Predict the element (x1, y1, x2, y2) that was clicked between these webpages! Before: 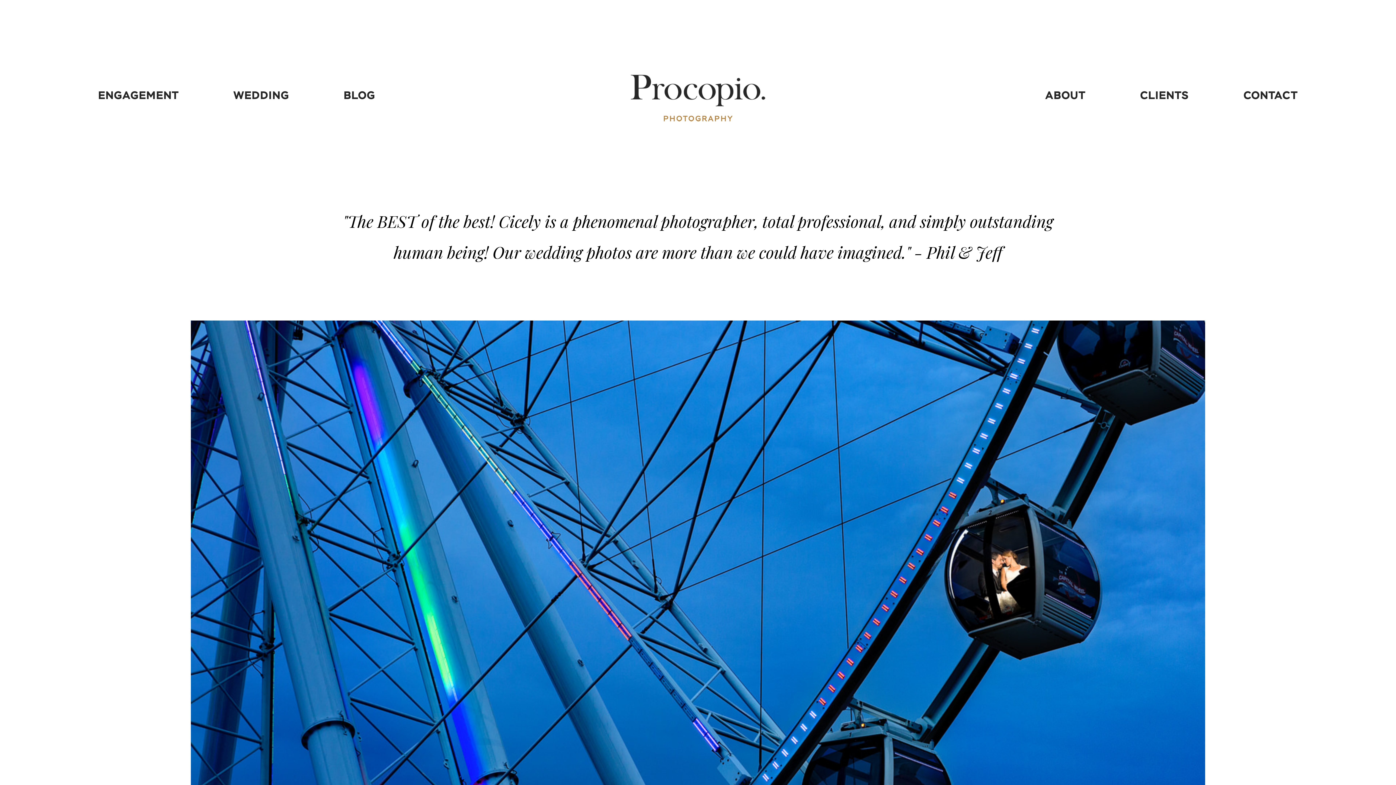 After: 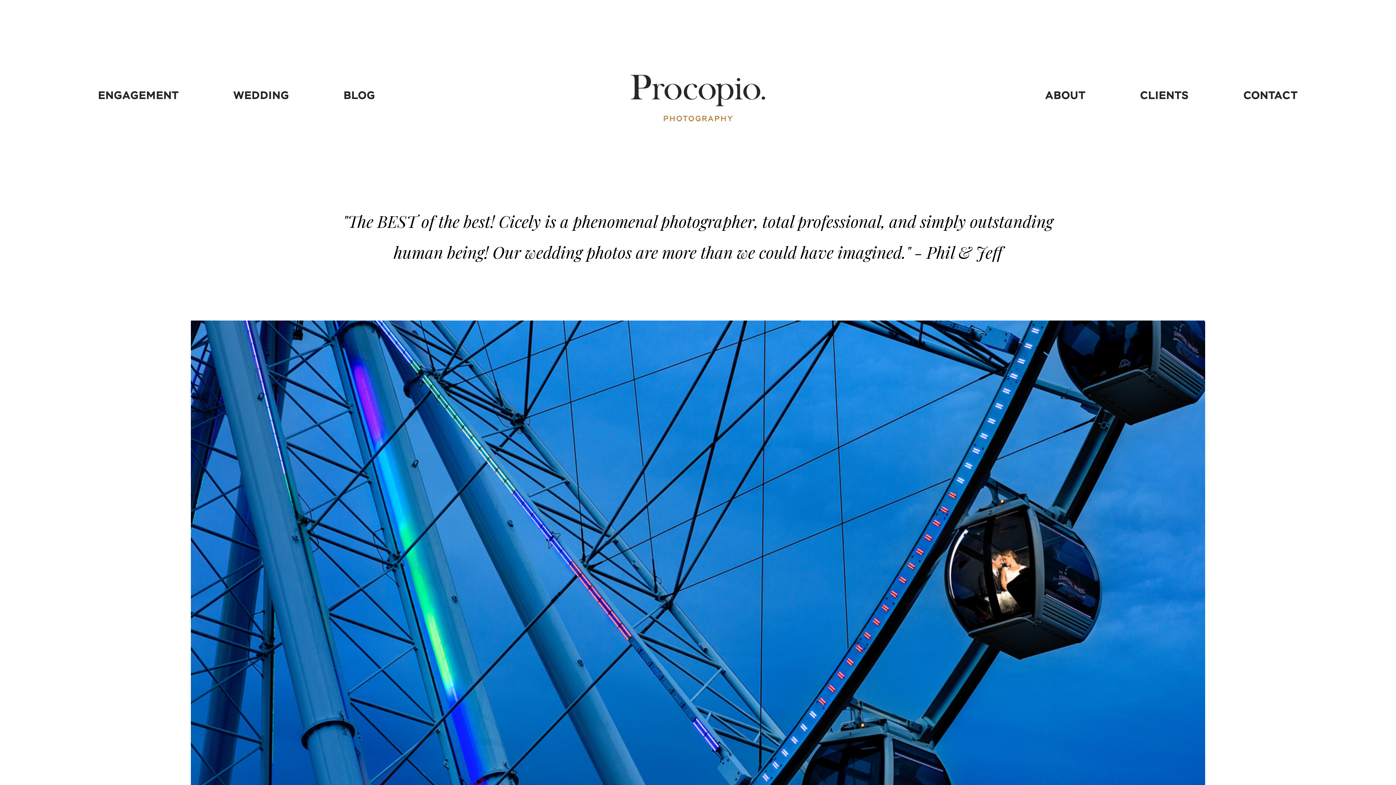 Action: label: WEDDING bbox: (233, 89, 289, 101)